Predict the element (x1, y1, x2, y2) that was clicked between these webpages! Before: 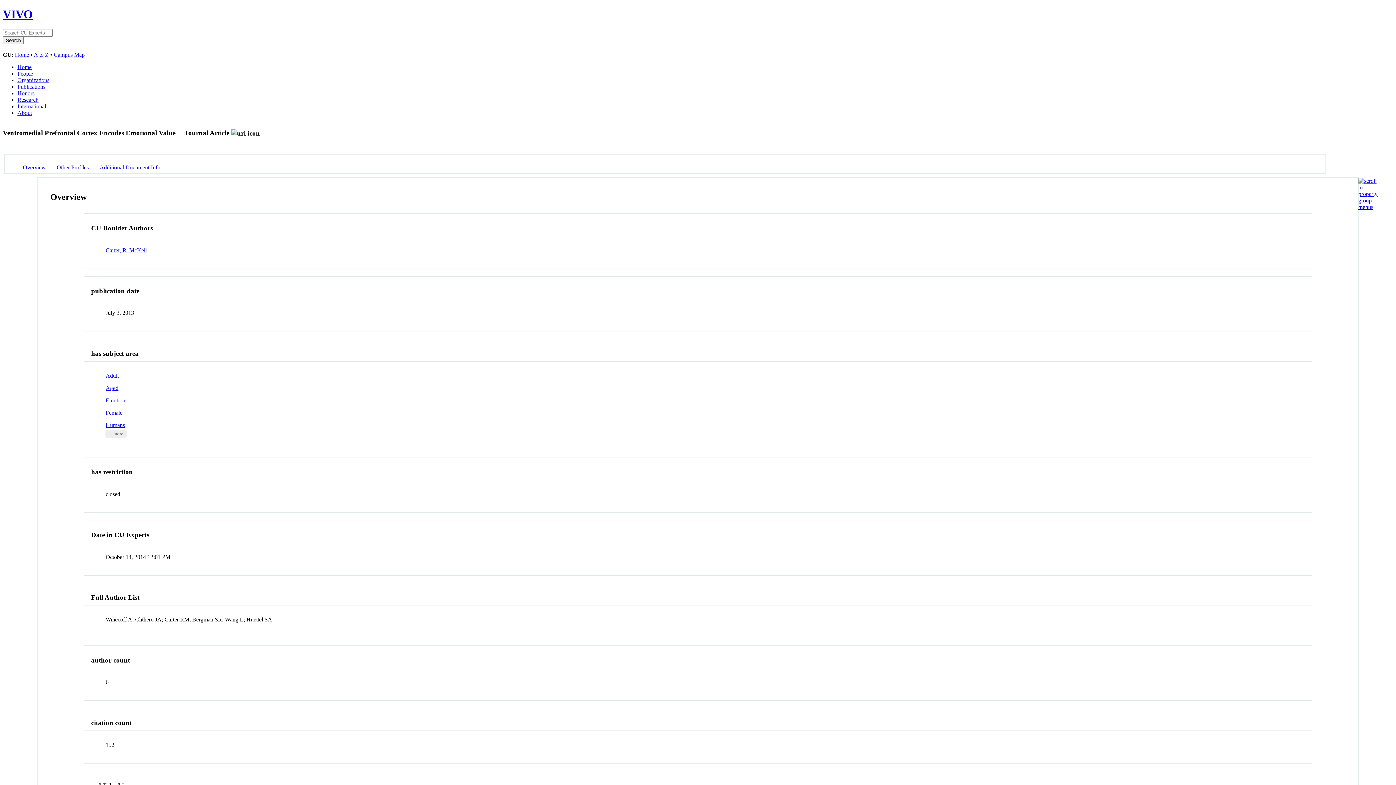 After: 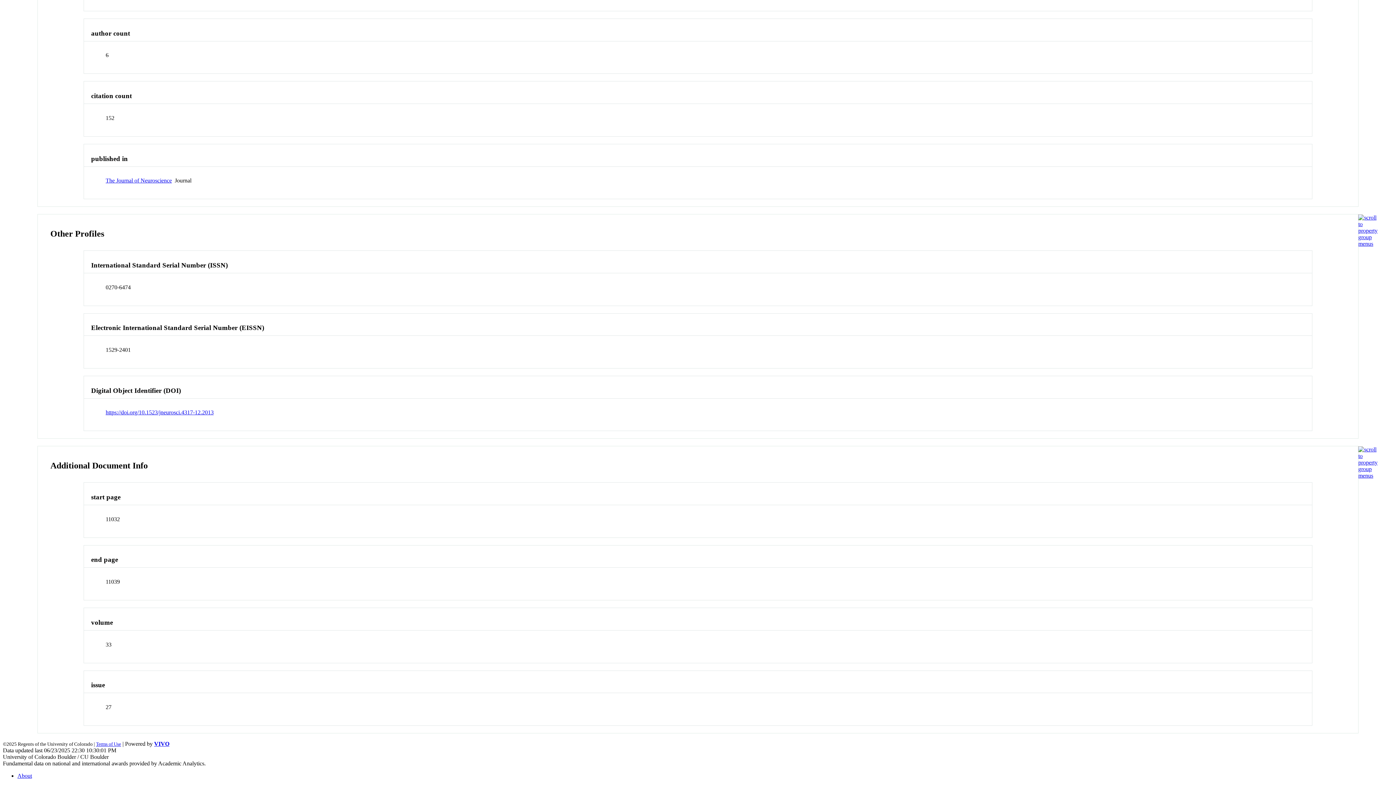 Action: bbox: (56, 164, 88, 170) label: Other Profiles